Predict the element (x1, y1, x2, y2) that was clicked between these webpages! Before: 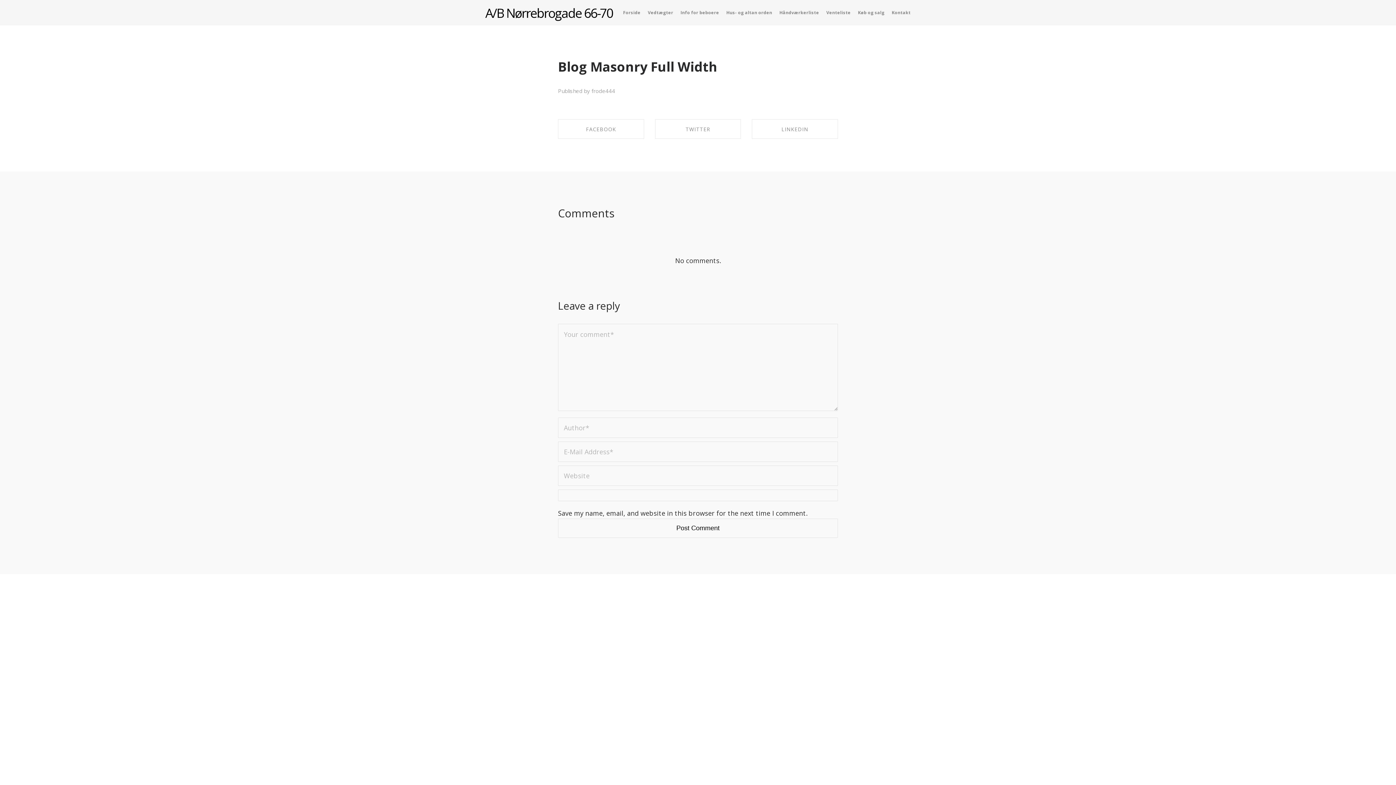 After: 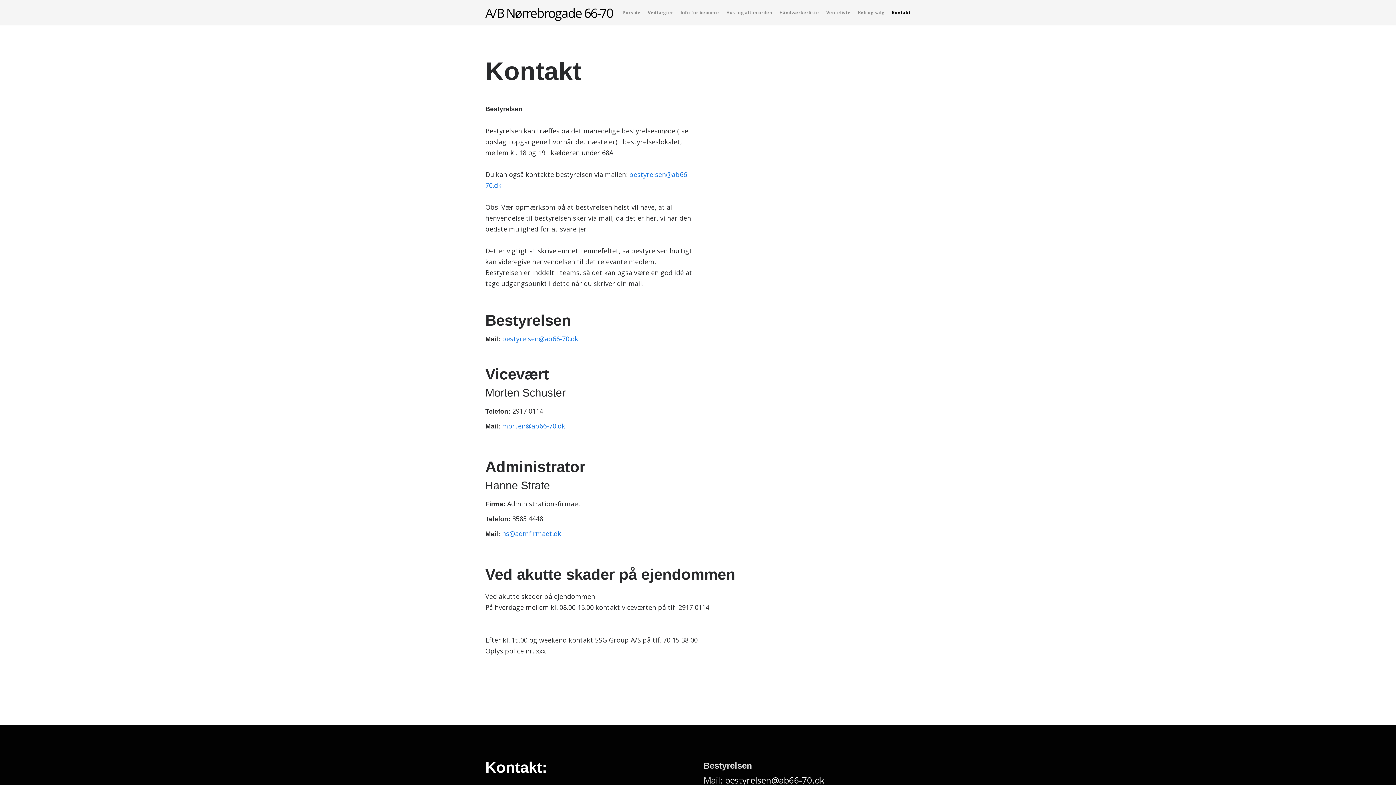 Action: label: Kontakt bbox: (888, 7, 910, 16)